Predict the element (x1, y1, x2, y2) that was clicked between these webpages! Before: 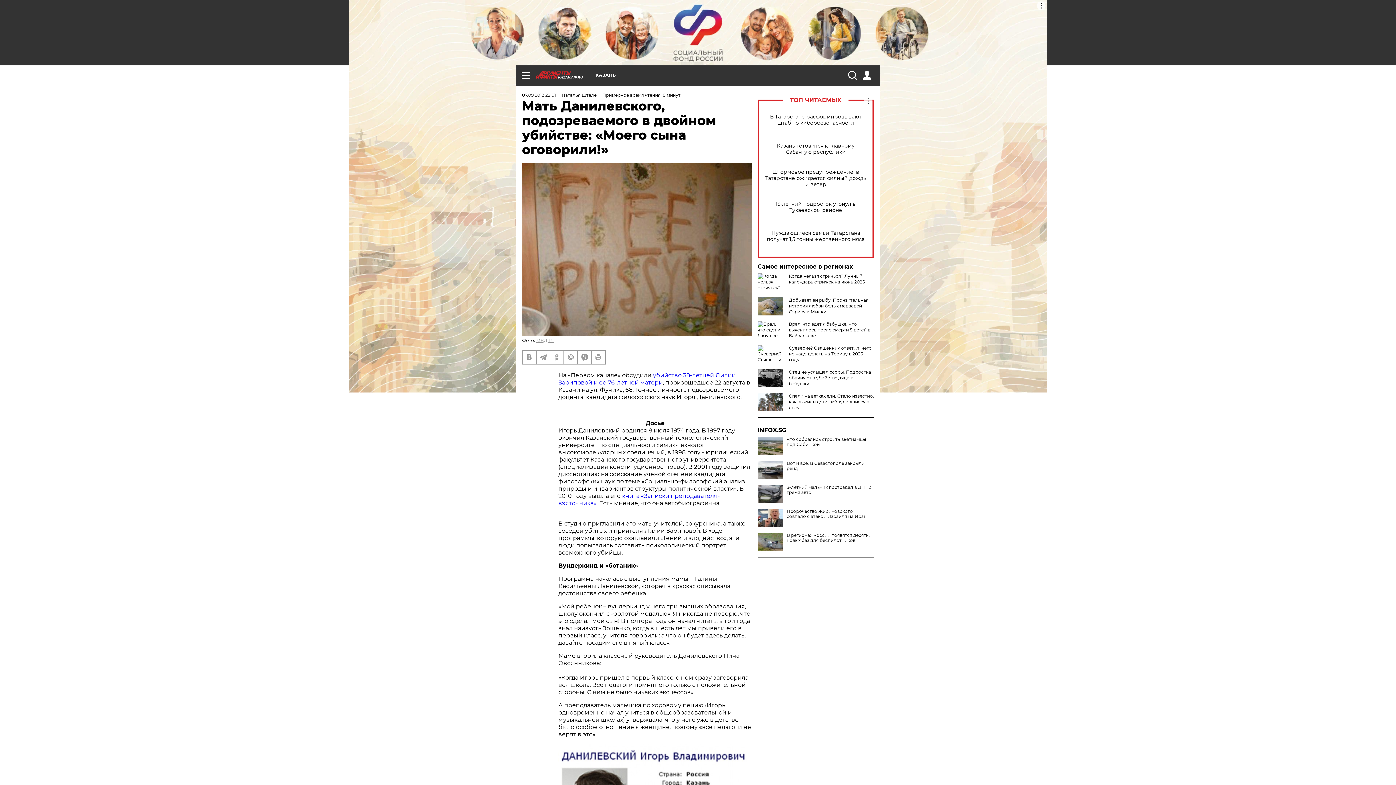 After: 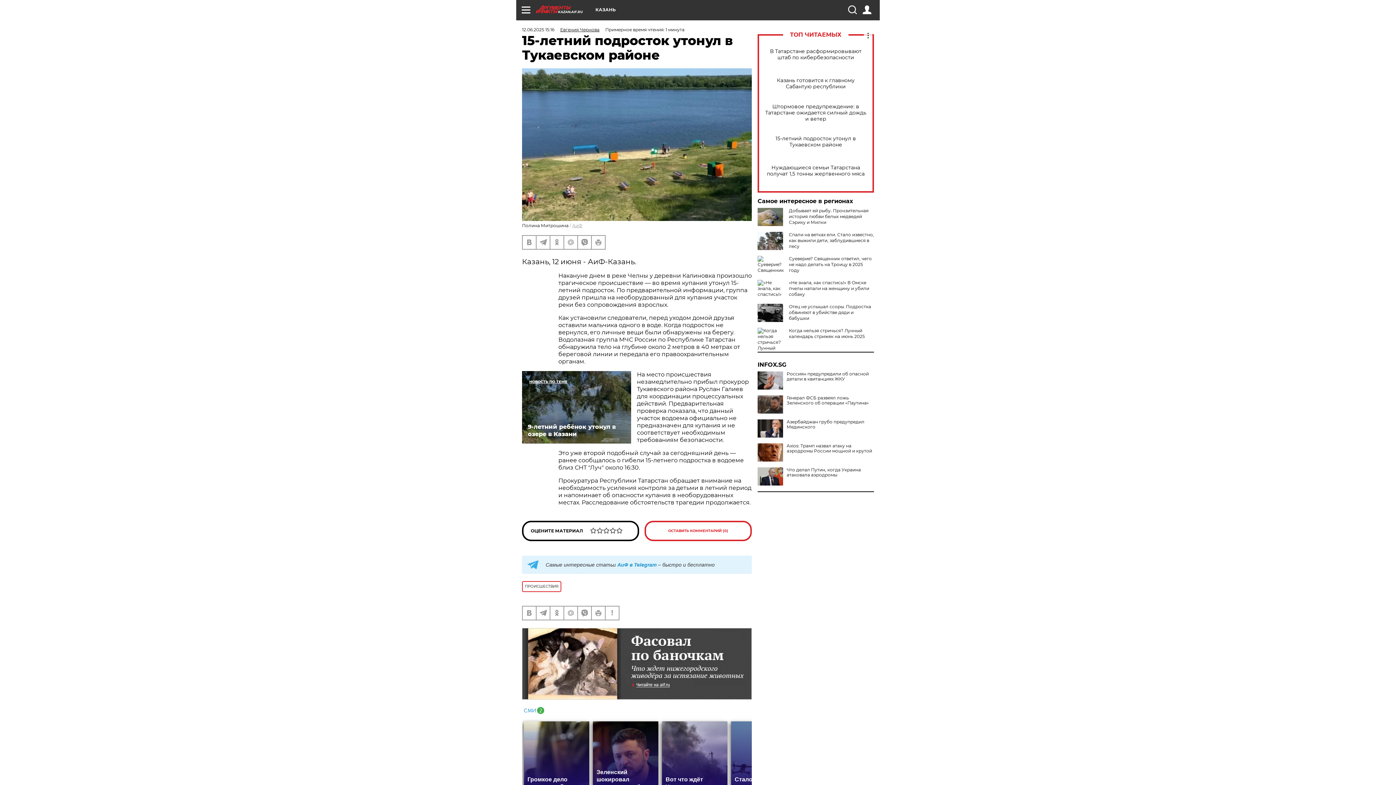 Action: label: 15-летний подросток утонул в Тукаевском районе bbox: (765, 201, 866, 213)